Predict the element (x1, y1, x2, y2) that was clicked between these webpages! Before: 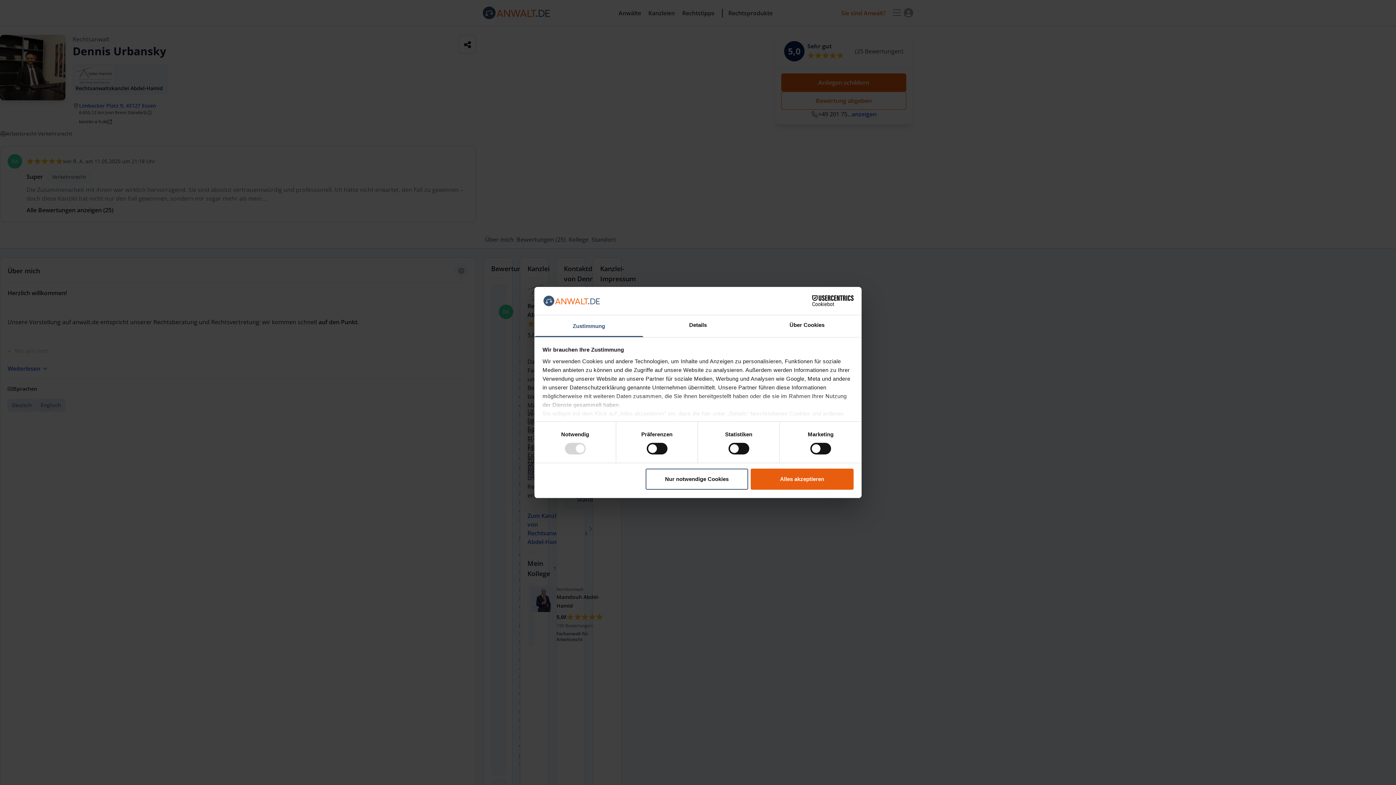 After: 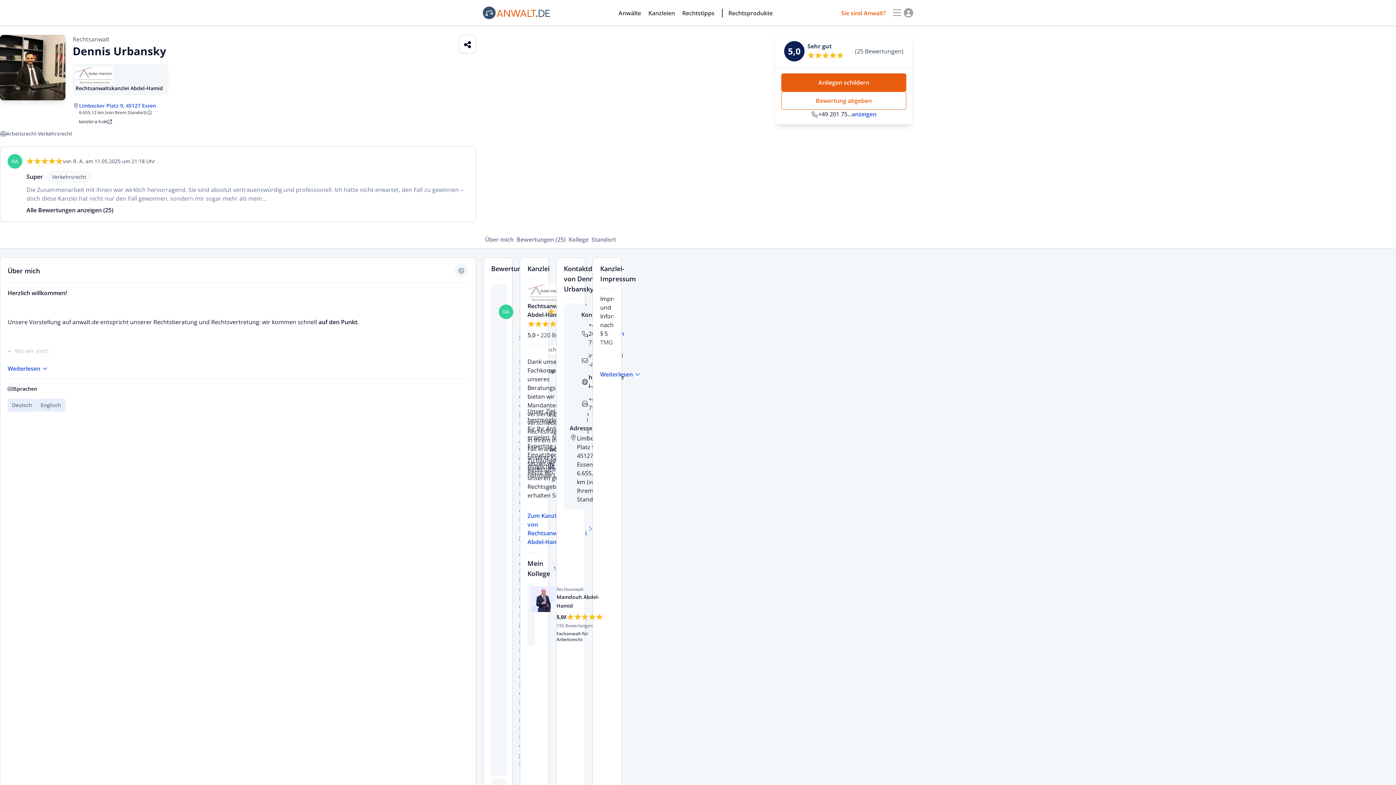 Action: label: Nur notwendige Cookies bbox: (645, 468, 748, 489)